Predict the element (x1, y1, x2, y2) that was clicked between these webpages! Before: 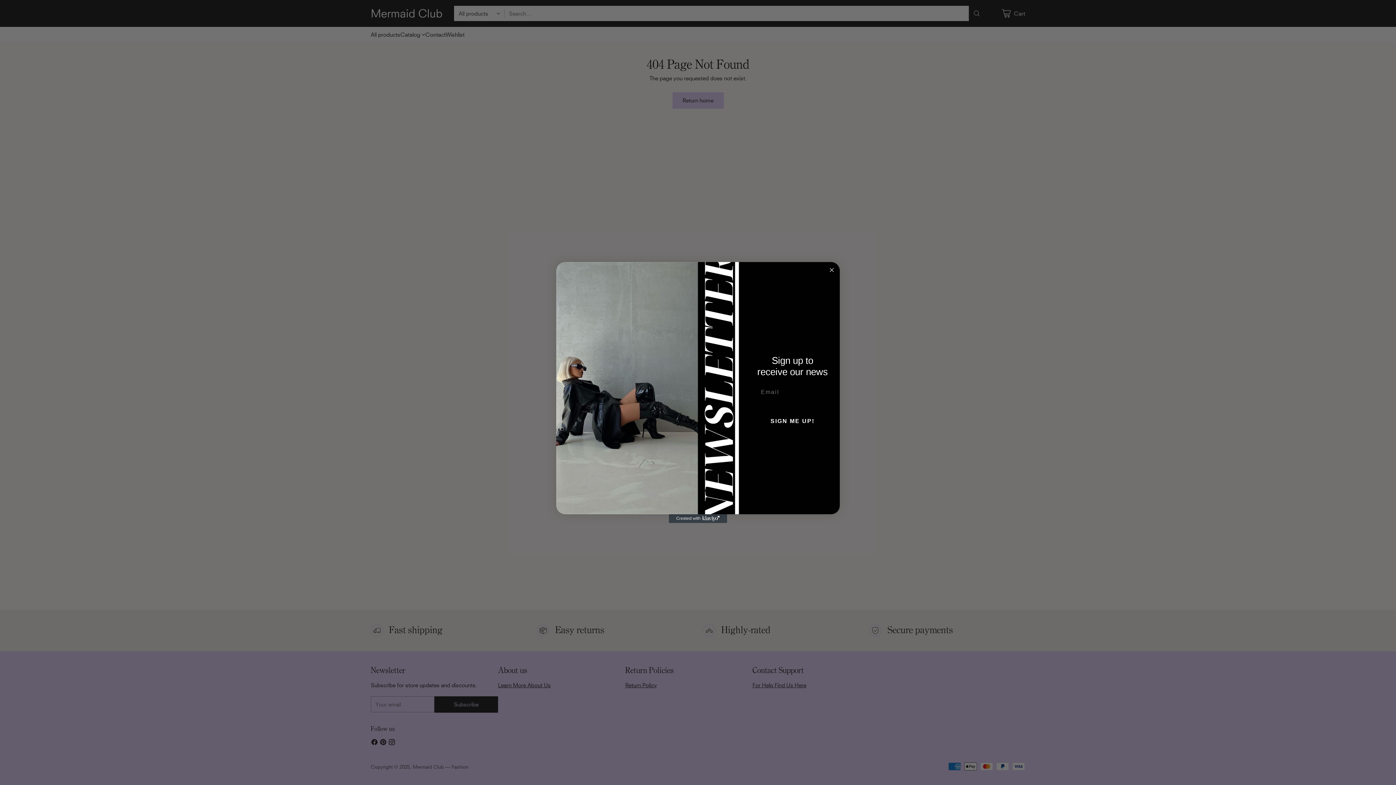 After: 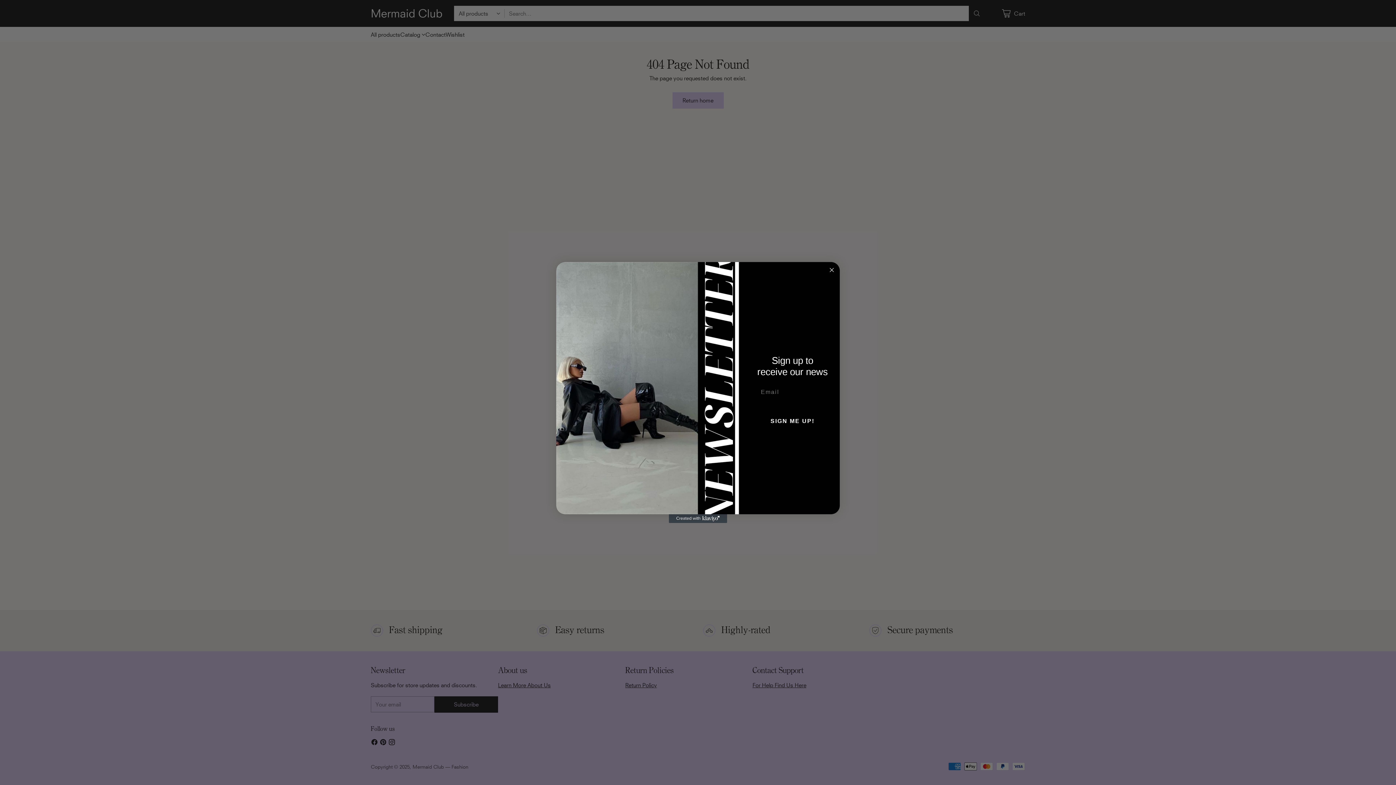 Action: label: Created with Klaviyo - opens in a new tab bbox: (669, 514, 727, 523)